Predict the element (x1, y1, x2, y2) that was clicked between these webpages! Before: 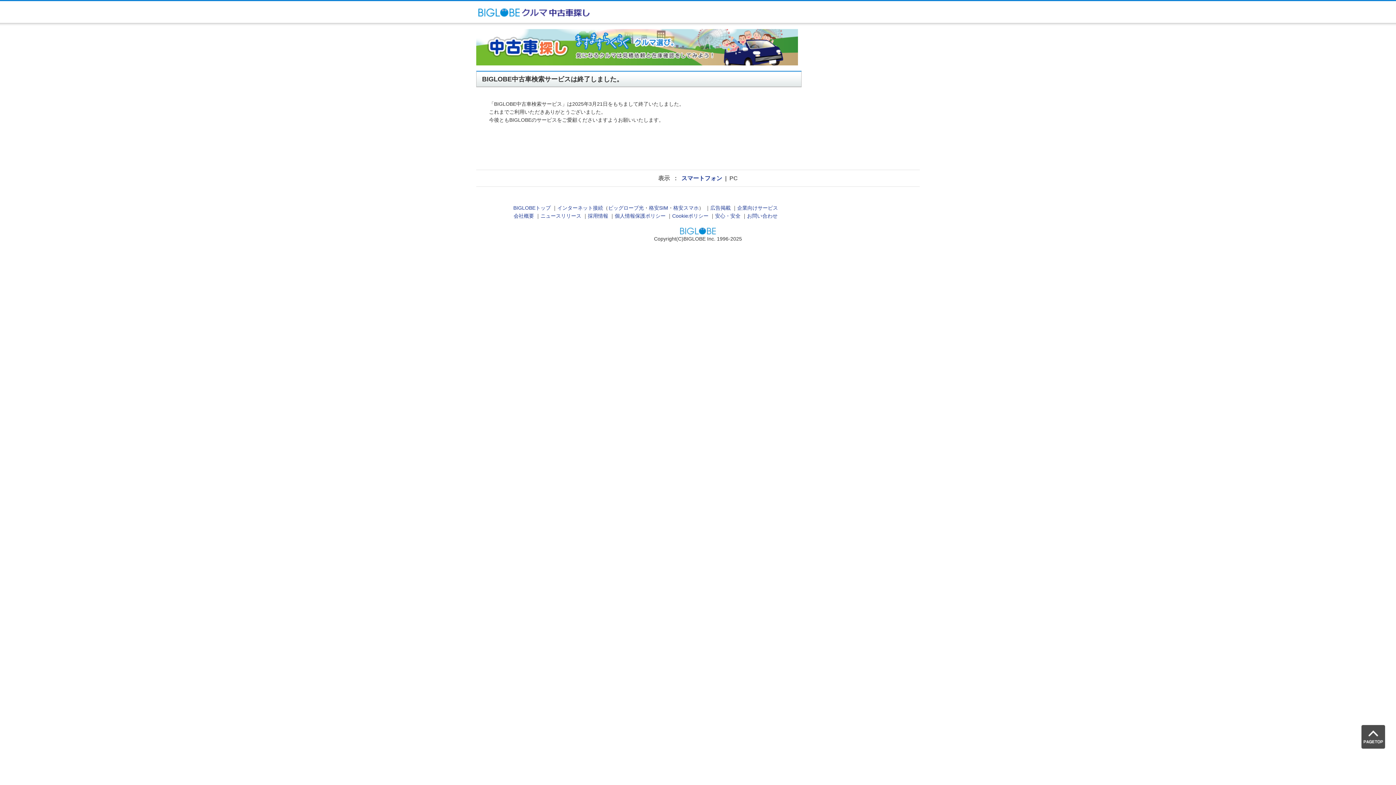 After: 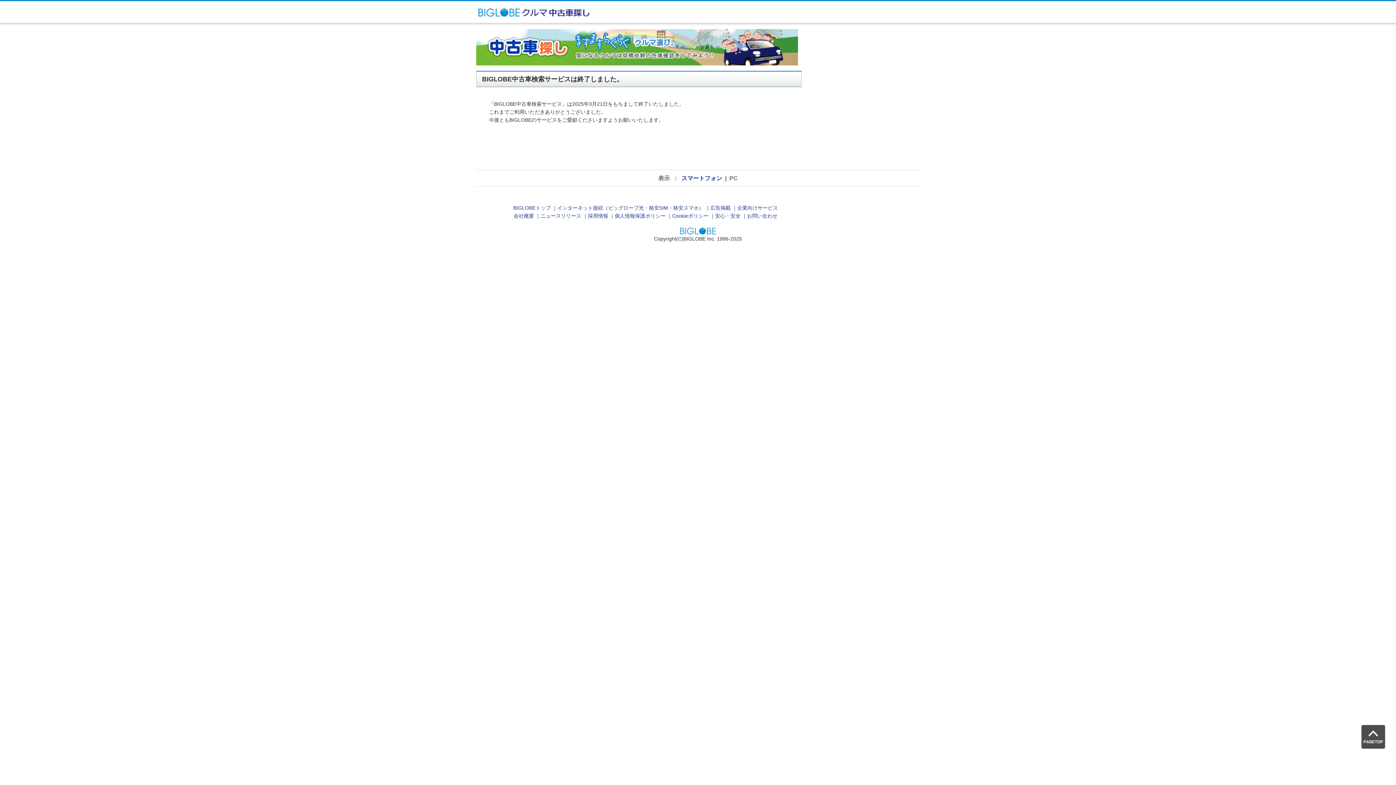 Action: bbox: (1361, 725, 1385, 749) label: PAGE TOP